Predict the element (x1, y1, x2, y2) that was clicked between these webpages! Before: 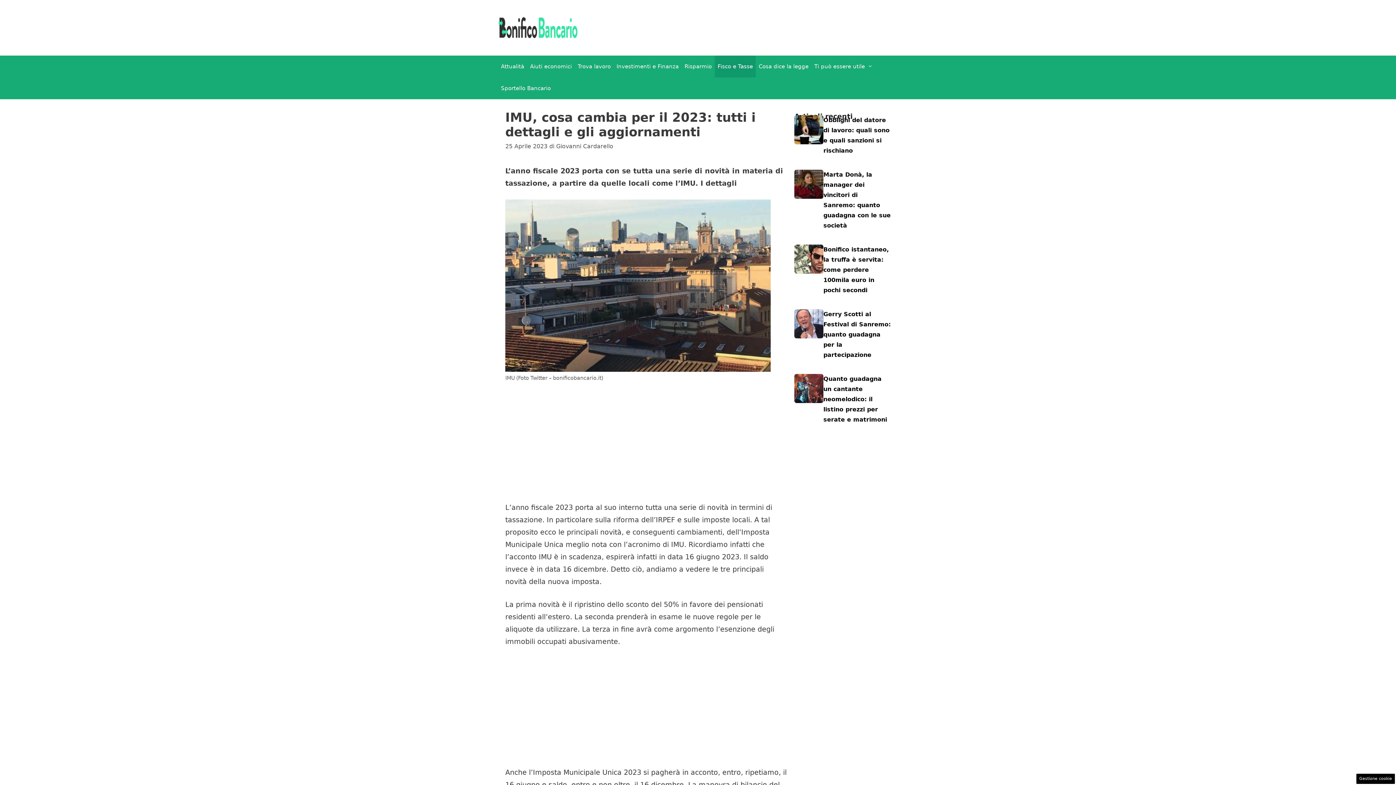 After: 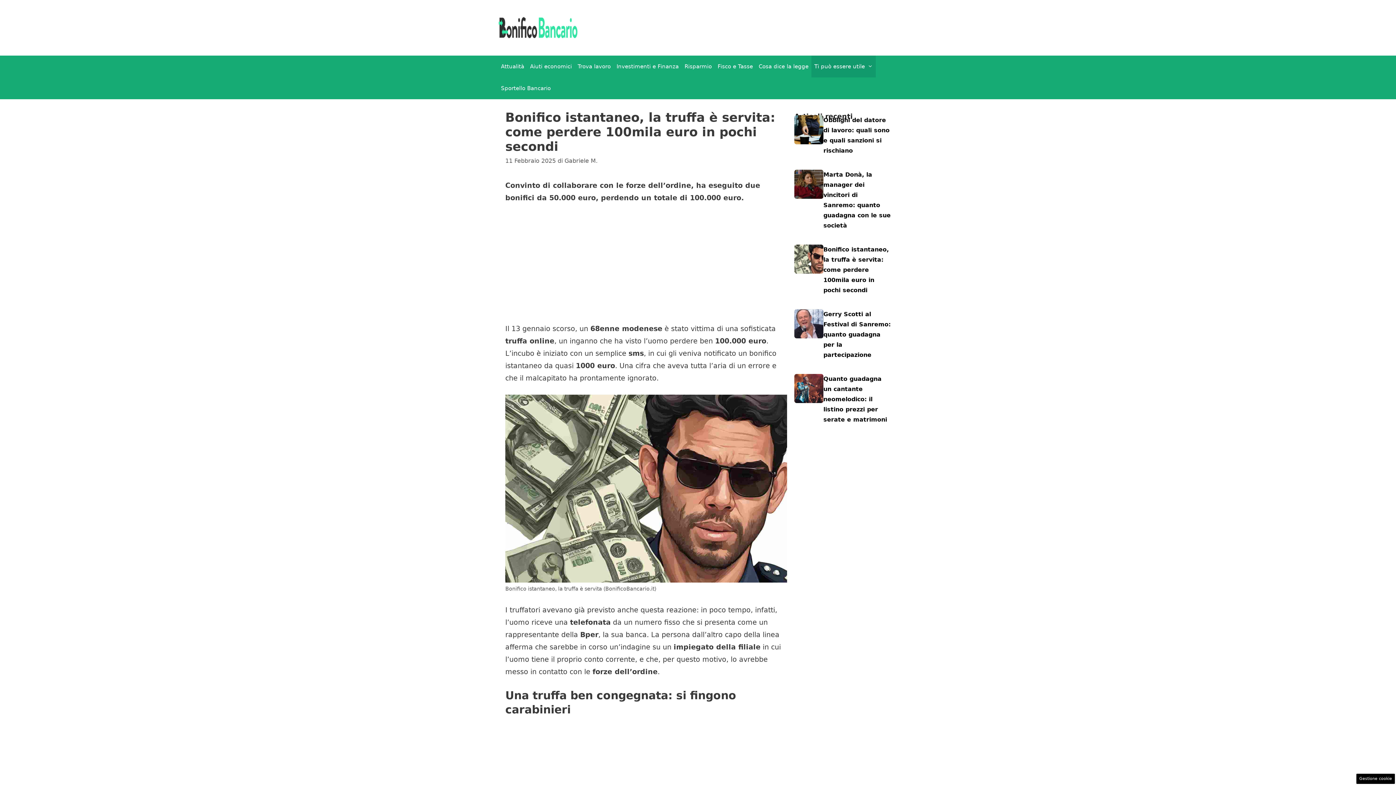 Action: bbox: (823, 246, 889, 293) label: Bonifico istantaneo, la truffa è servita: come perdere 100mila euro in pochi secondi